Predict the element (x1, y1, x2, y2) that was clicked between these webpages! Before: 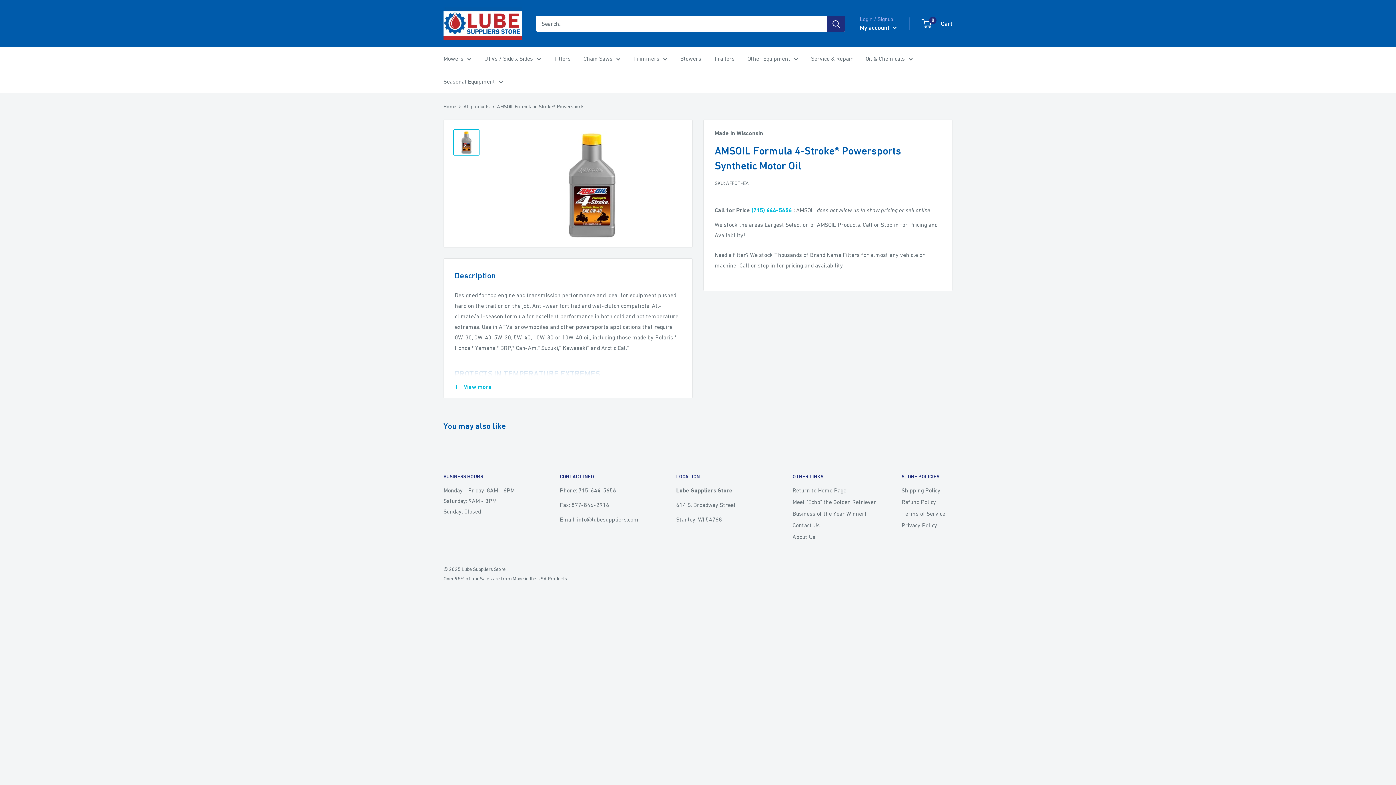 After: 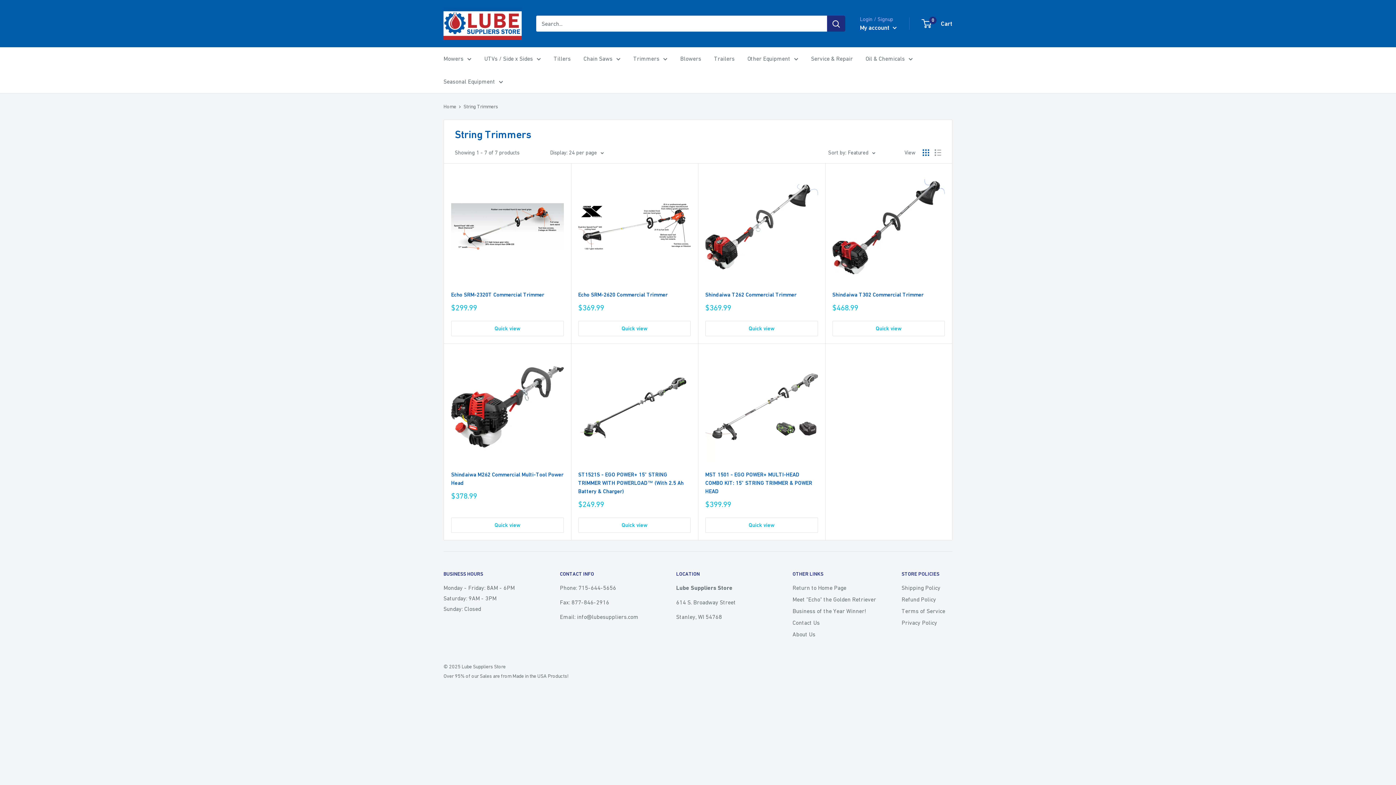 Action: label: Trimmers bbox: (633, 53, 667, 64)